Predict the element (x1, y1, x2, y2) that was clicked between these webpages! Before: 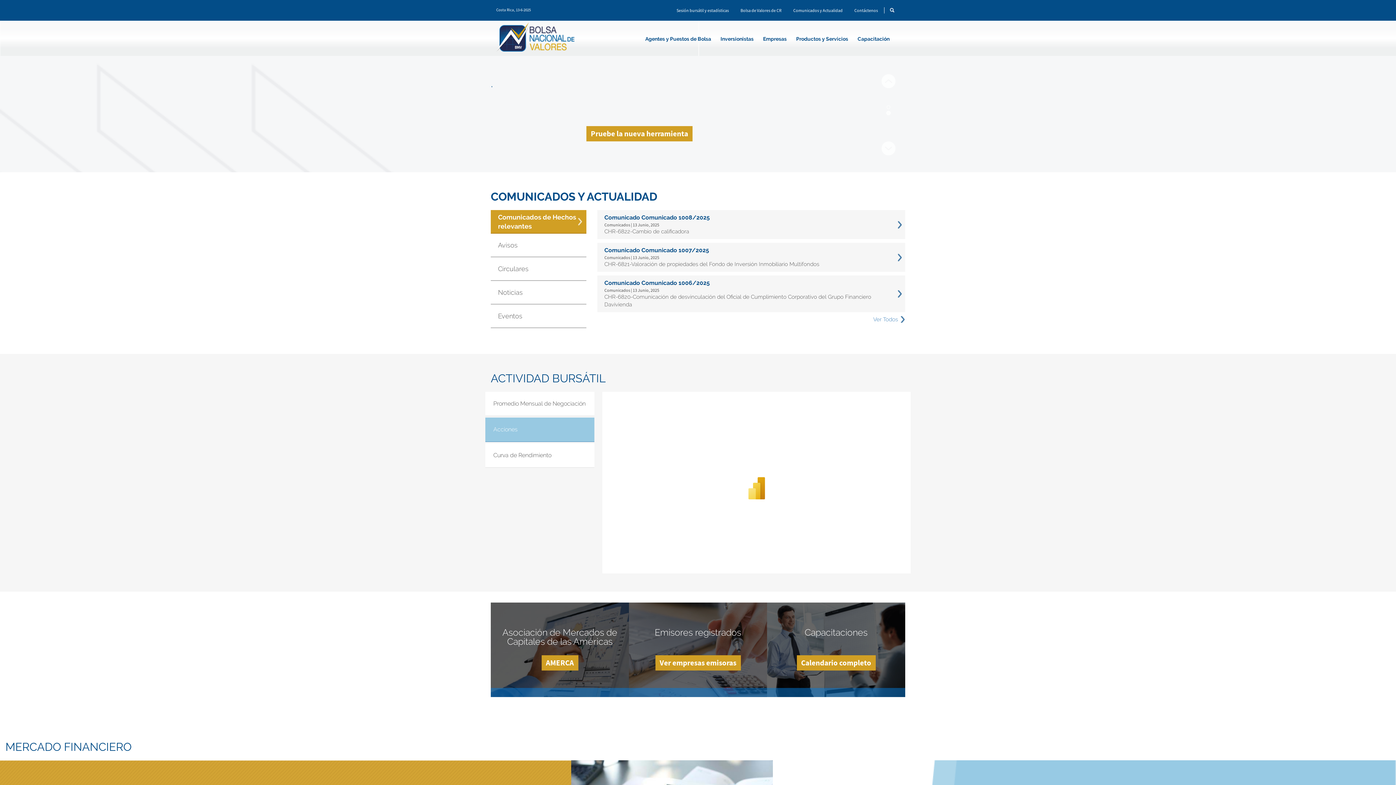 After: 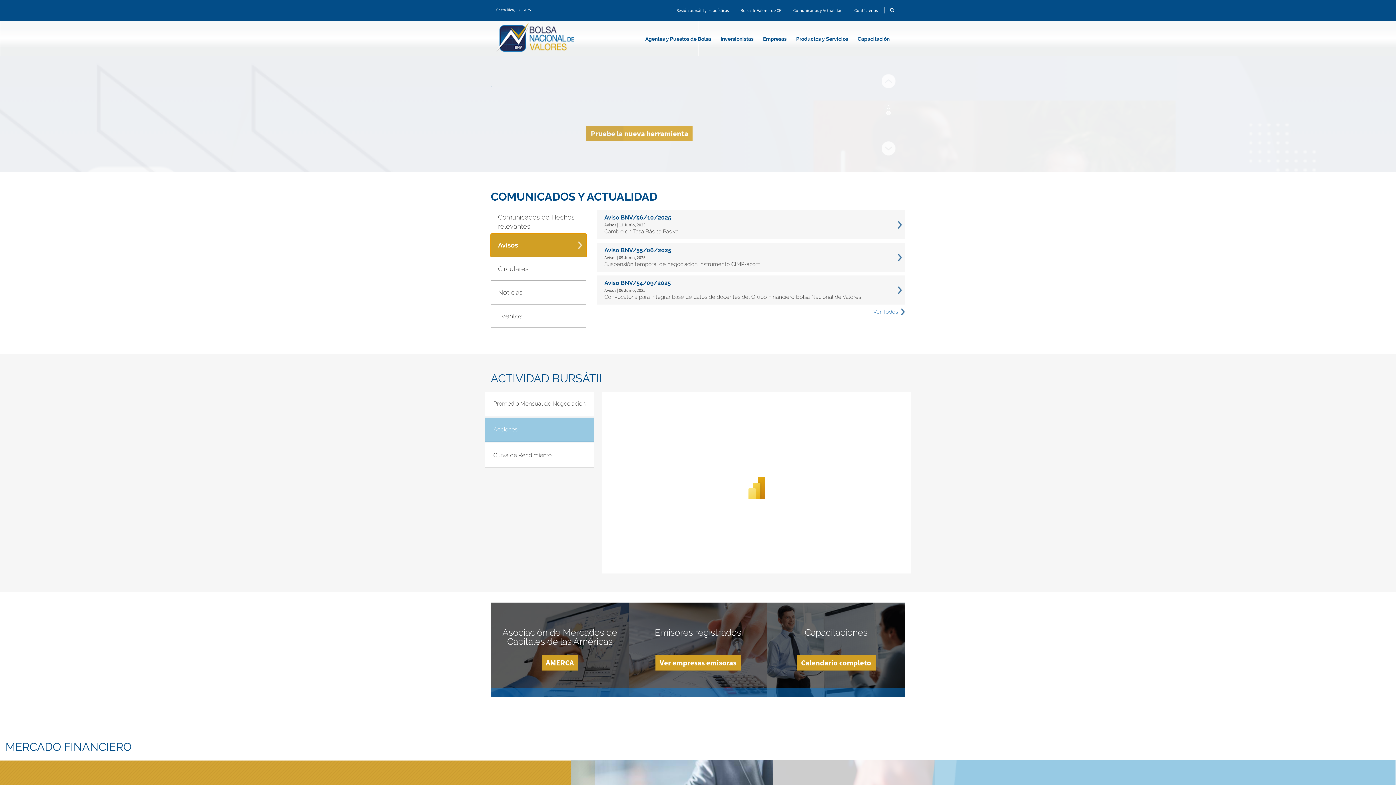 Action: bbox: (490, 233, 586, 257) label: Avisos